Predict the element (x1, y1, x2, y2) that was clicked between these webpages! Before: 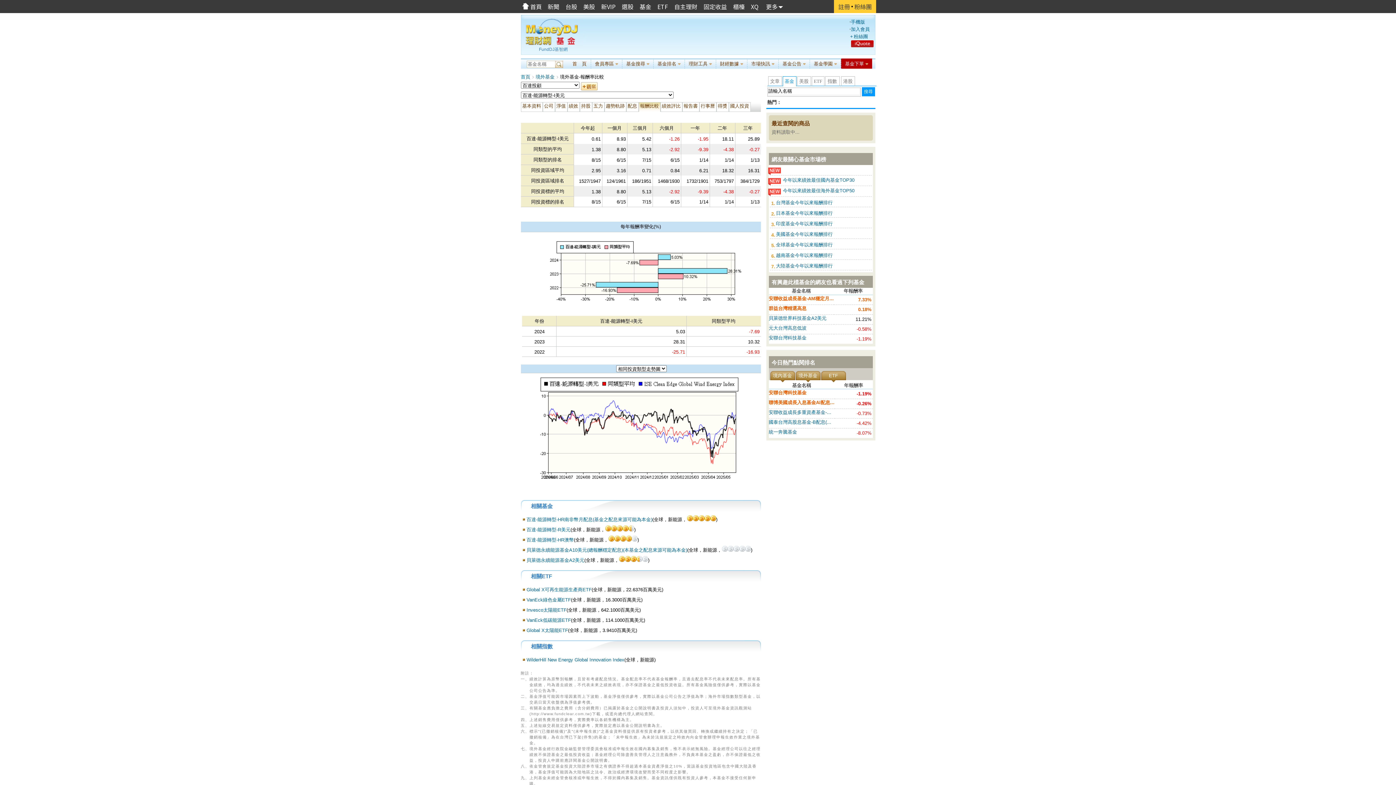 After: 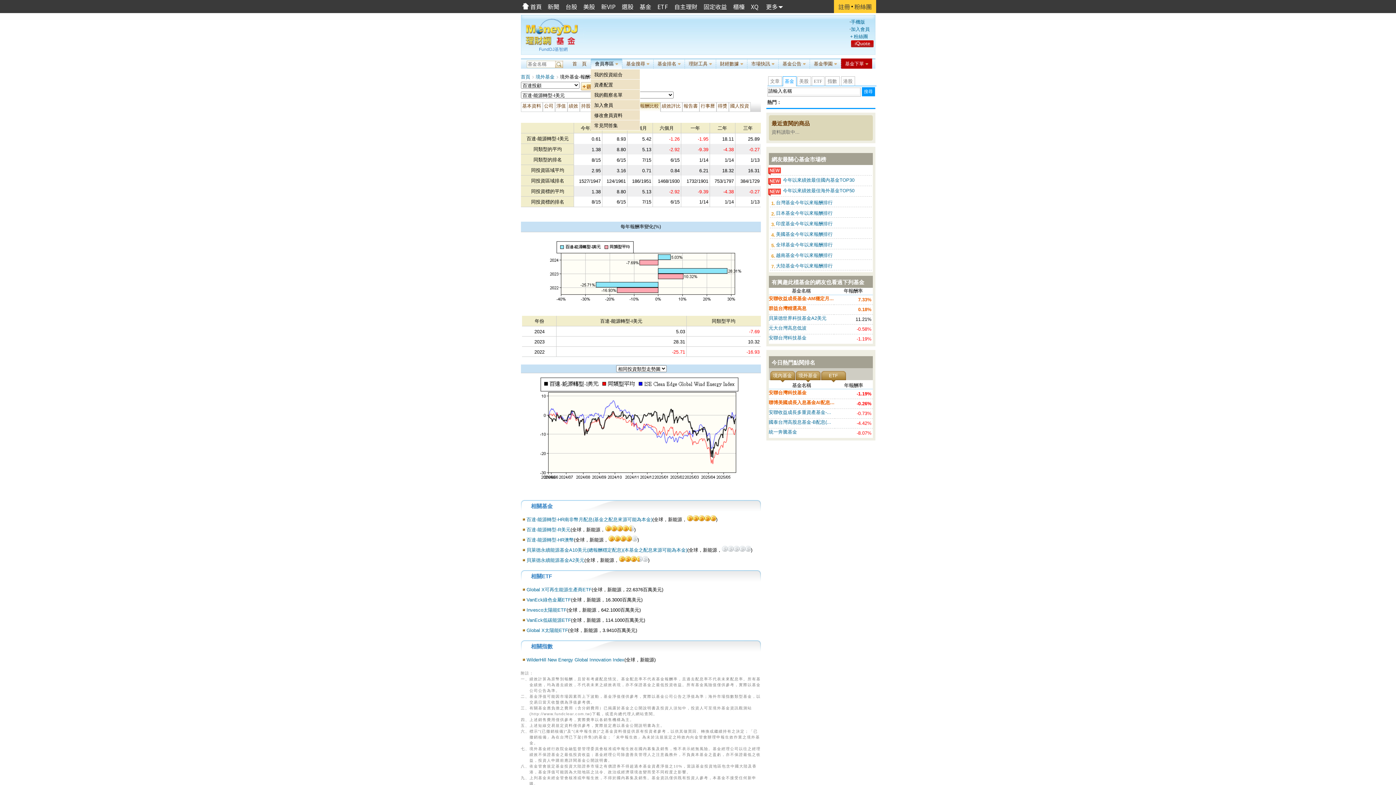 Action: label: 會員專區 bbox: (595, 61, 614, 66)